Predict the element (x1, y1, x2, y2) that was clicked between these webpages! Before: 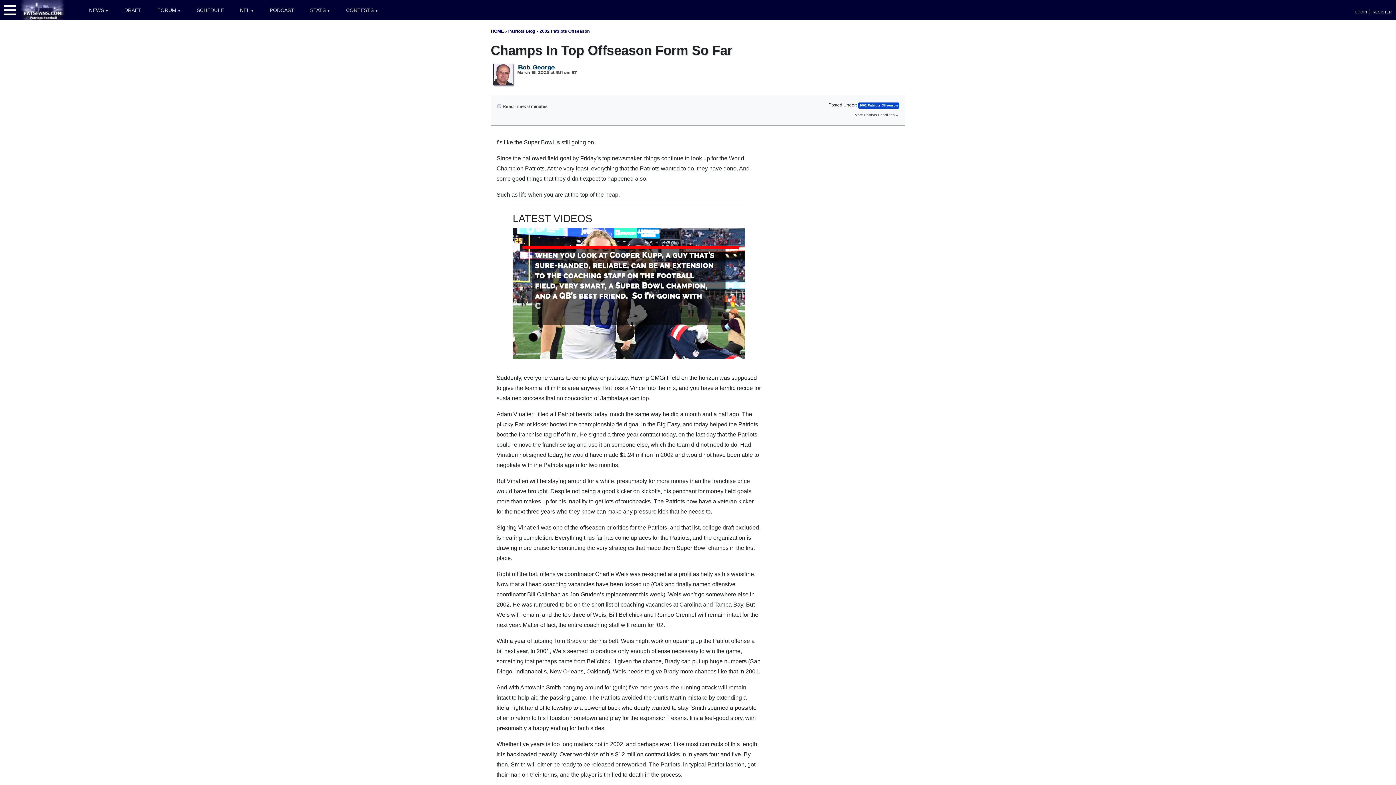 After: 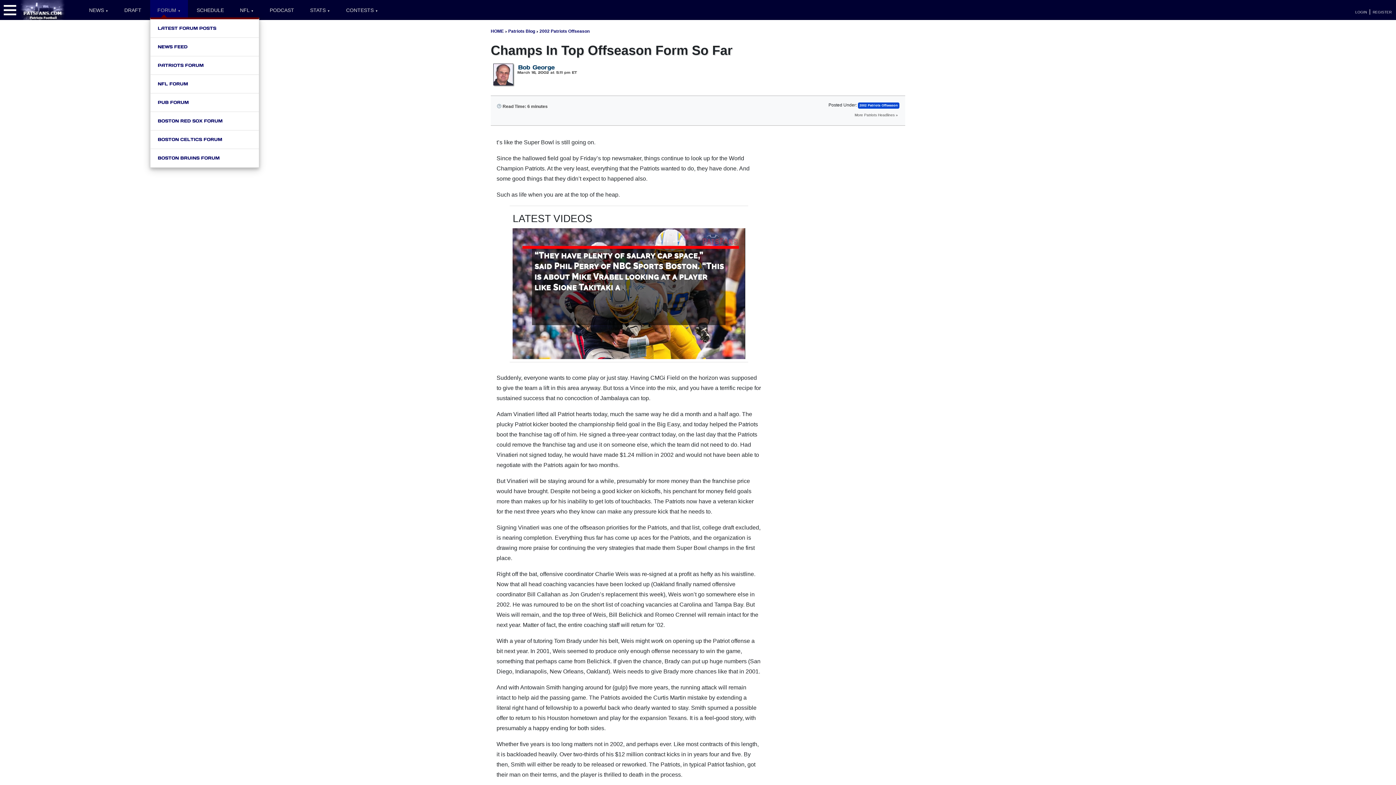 Action: label: FORUM ▼ bbox: (150, 0, 188, 20)